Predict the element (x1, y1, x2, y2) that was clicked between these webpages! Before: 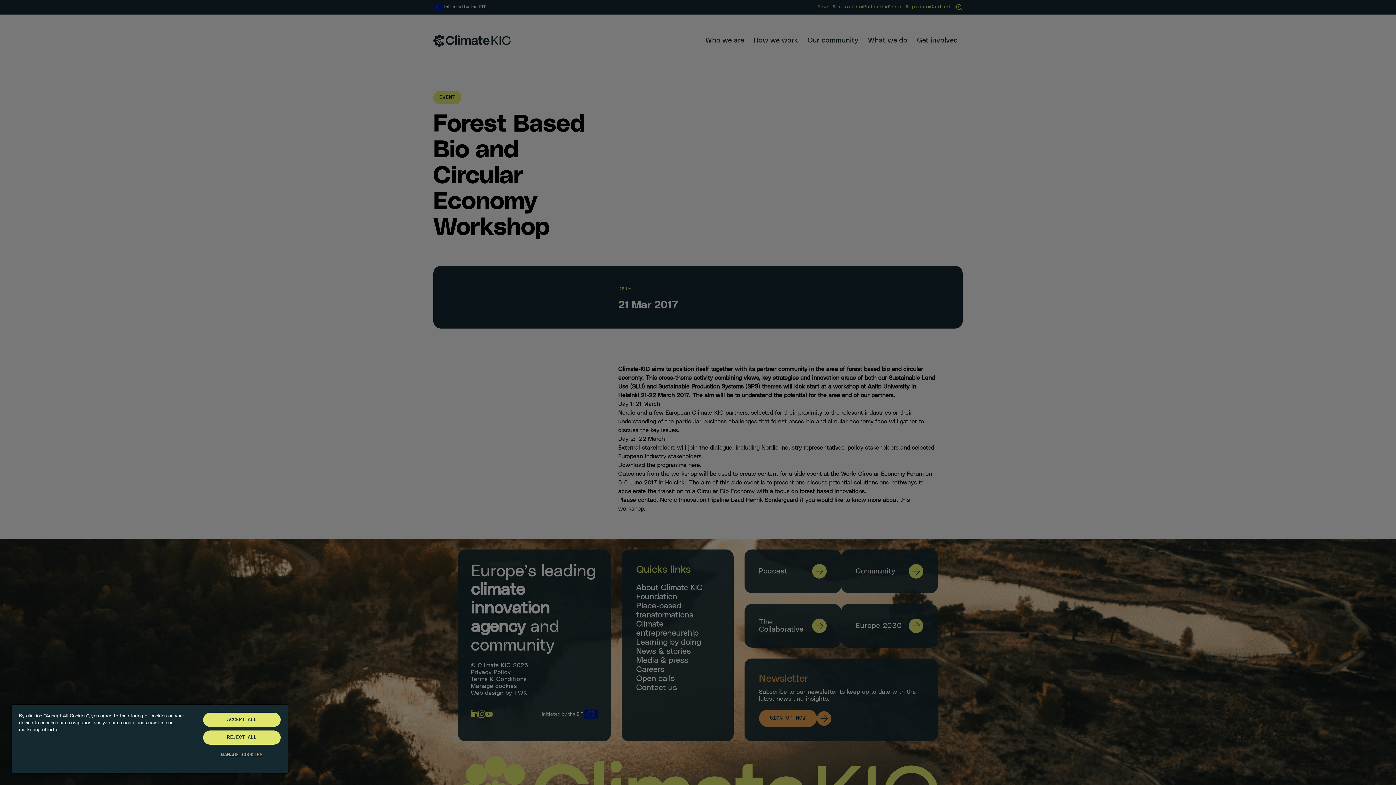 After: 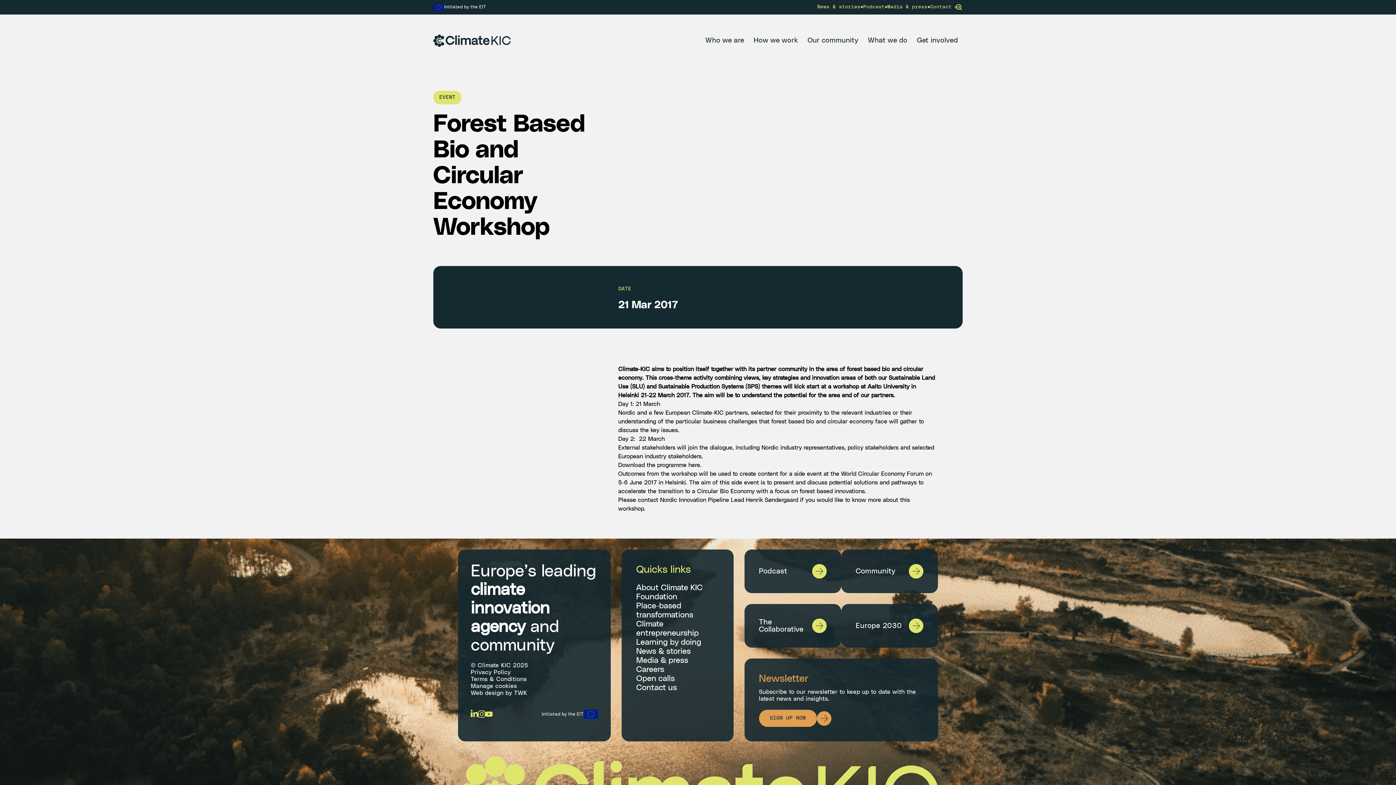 Action: bbox: (203, 713, 280, 727) label: ACCEPT ALL